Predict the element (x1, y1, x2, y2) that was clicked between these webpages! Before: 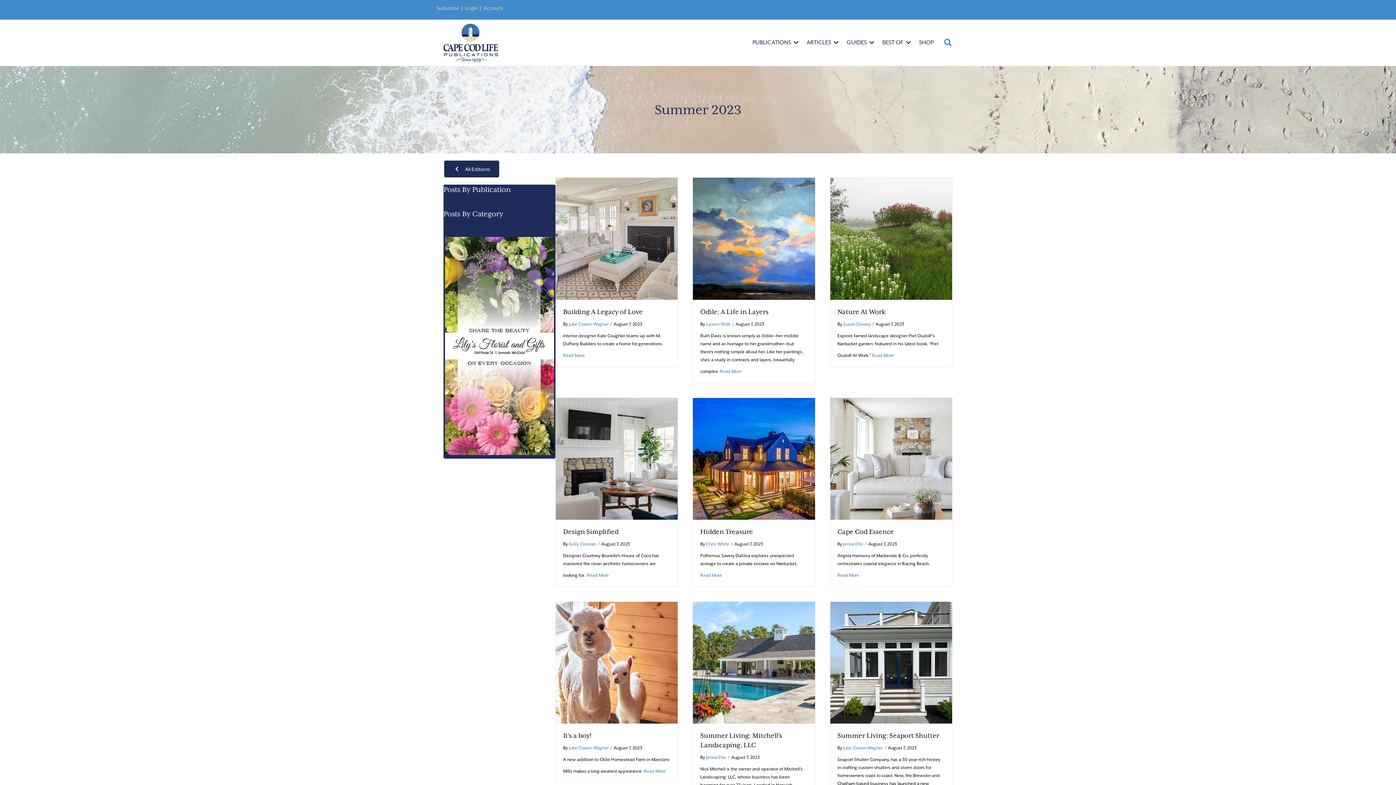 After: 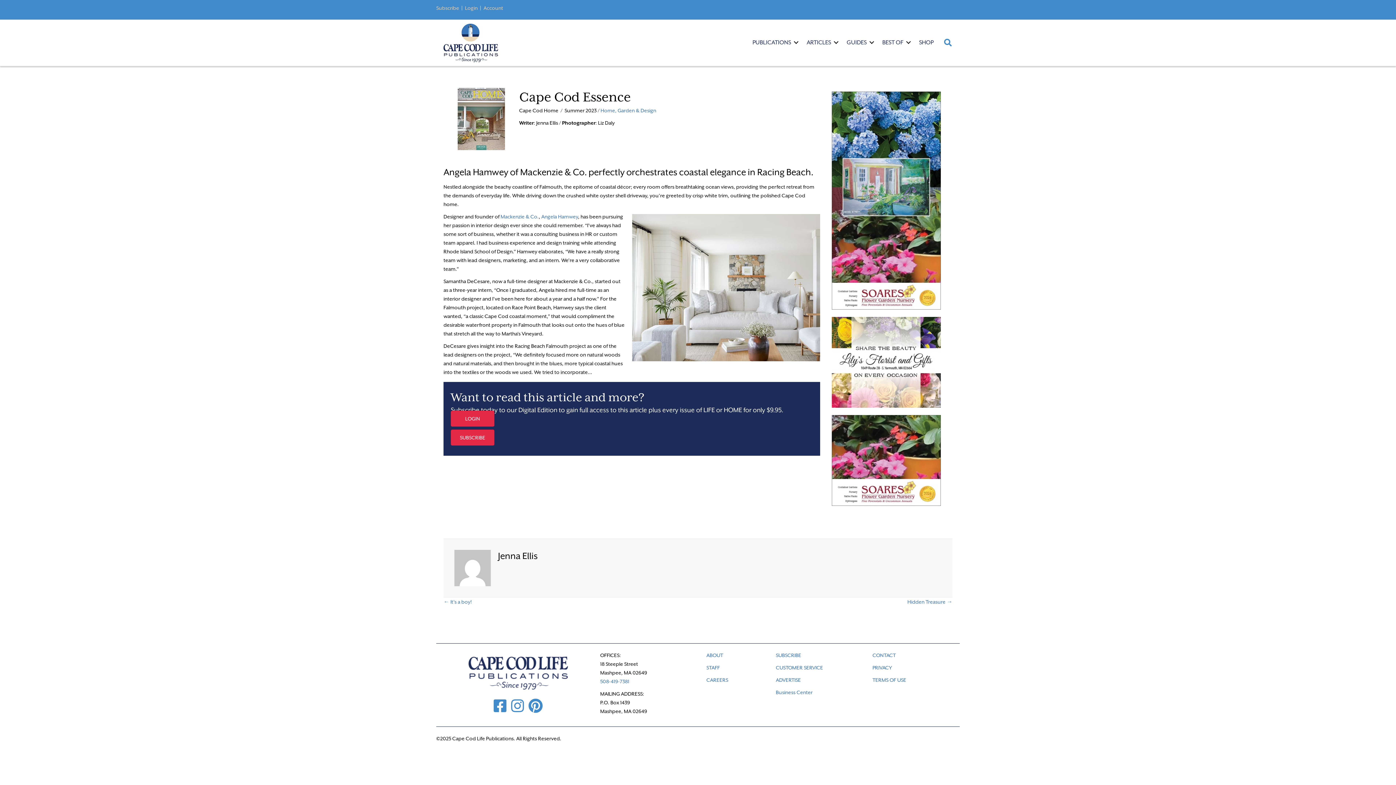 Action: bbox: (837, 528, 894, 535) label: Cape Cod Essence